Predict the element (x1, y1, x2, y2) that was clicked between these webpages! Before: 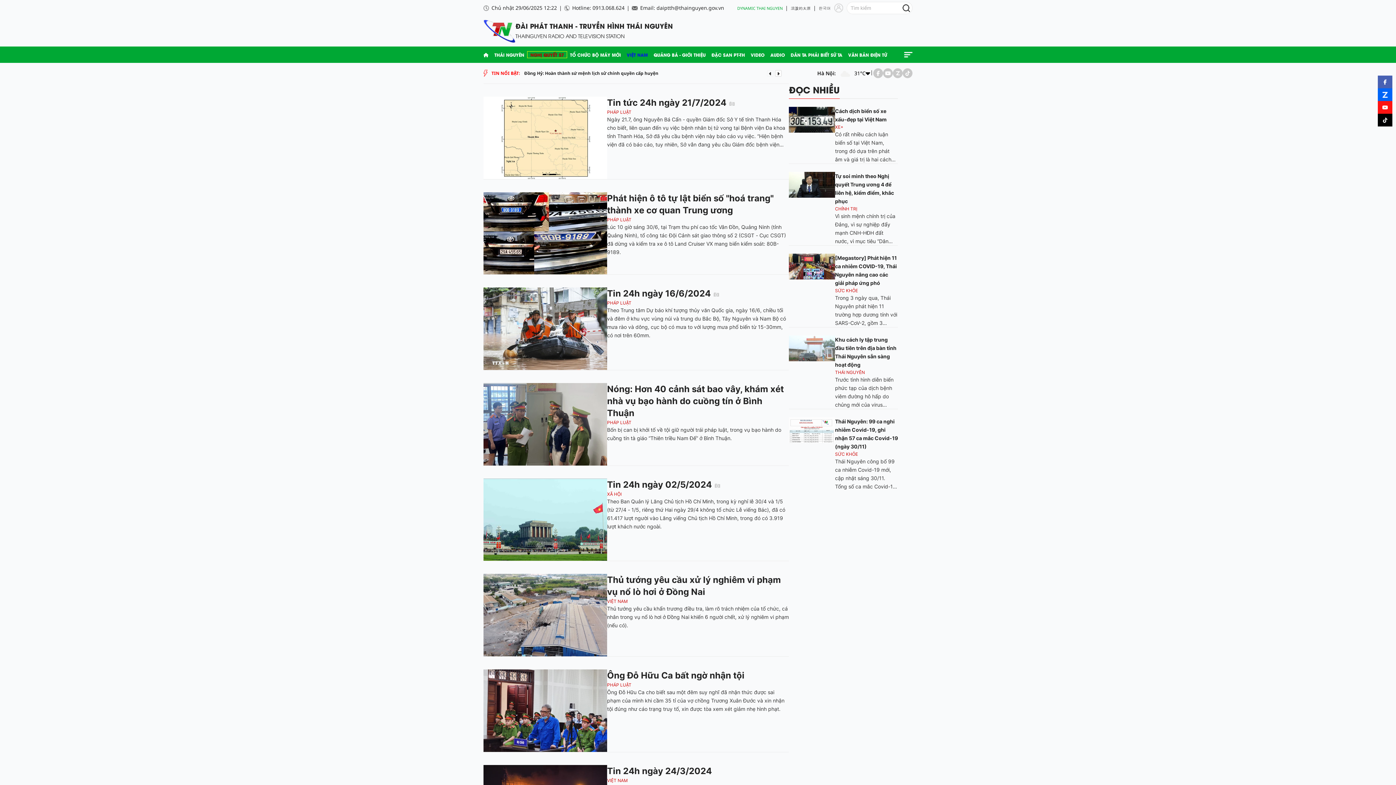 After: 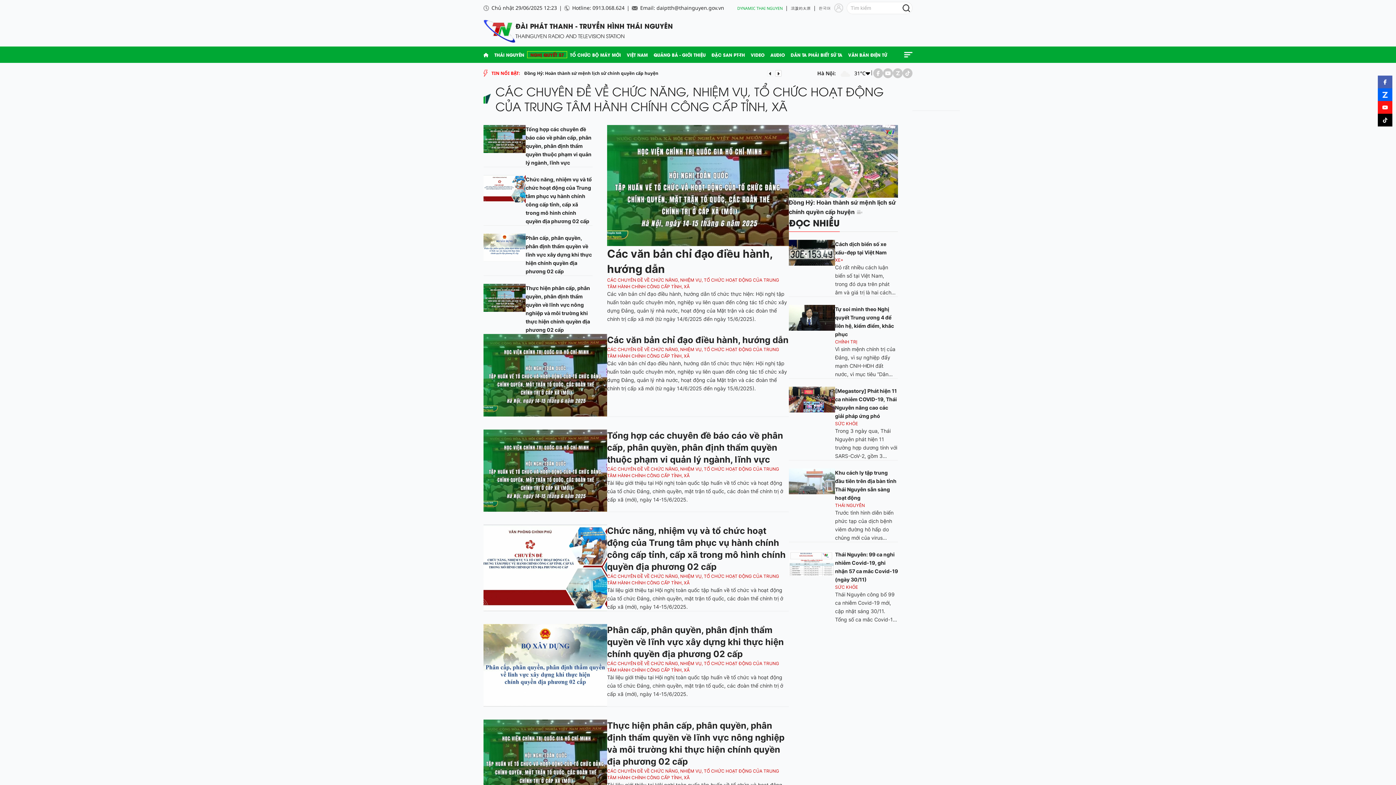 Action: bbox: (567, 51, 624, 57) label: TỔ CHỨC BỘ MÁY MỚI